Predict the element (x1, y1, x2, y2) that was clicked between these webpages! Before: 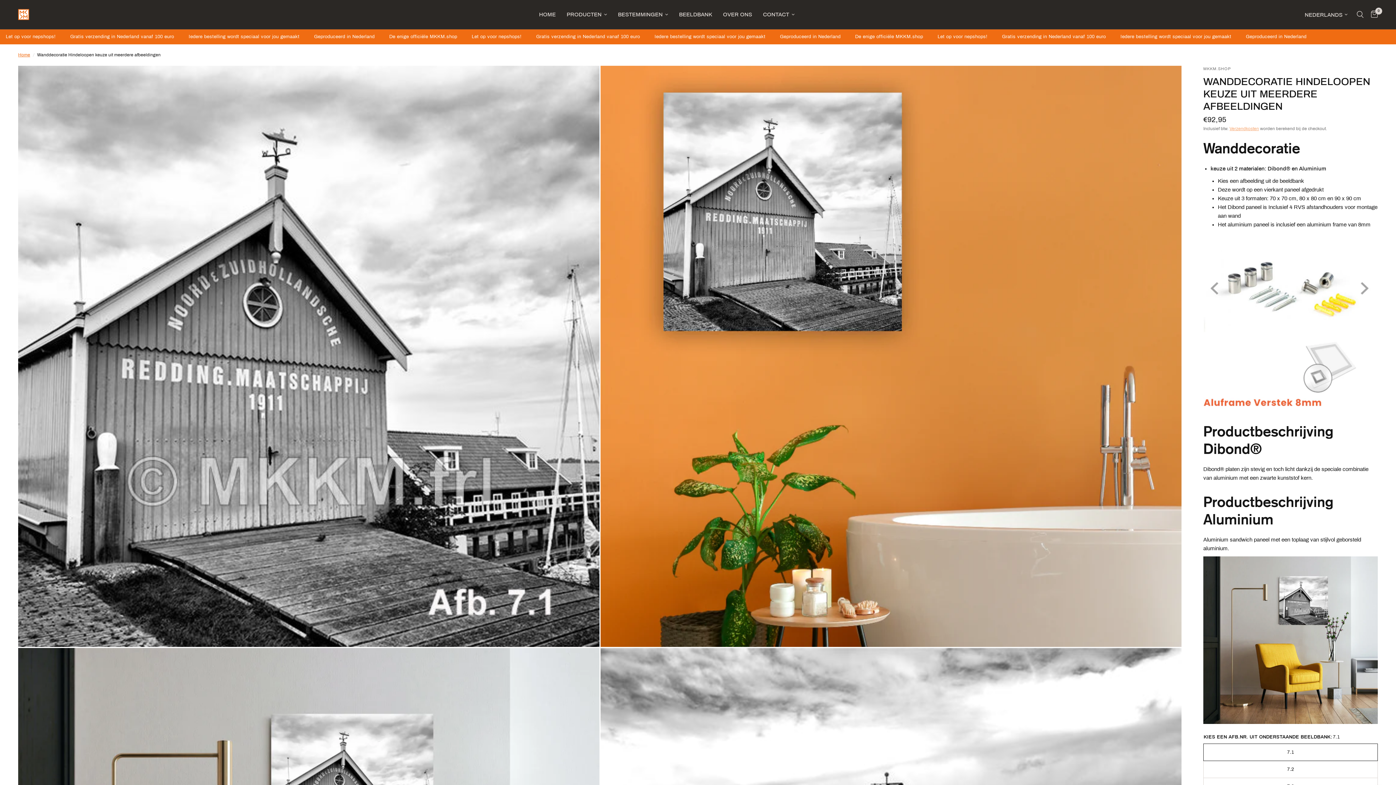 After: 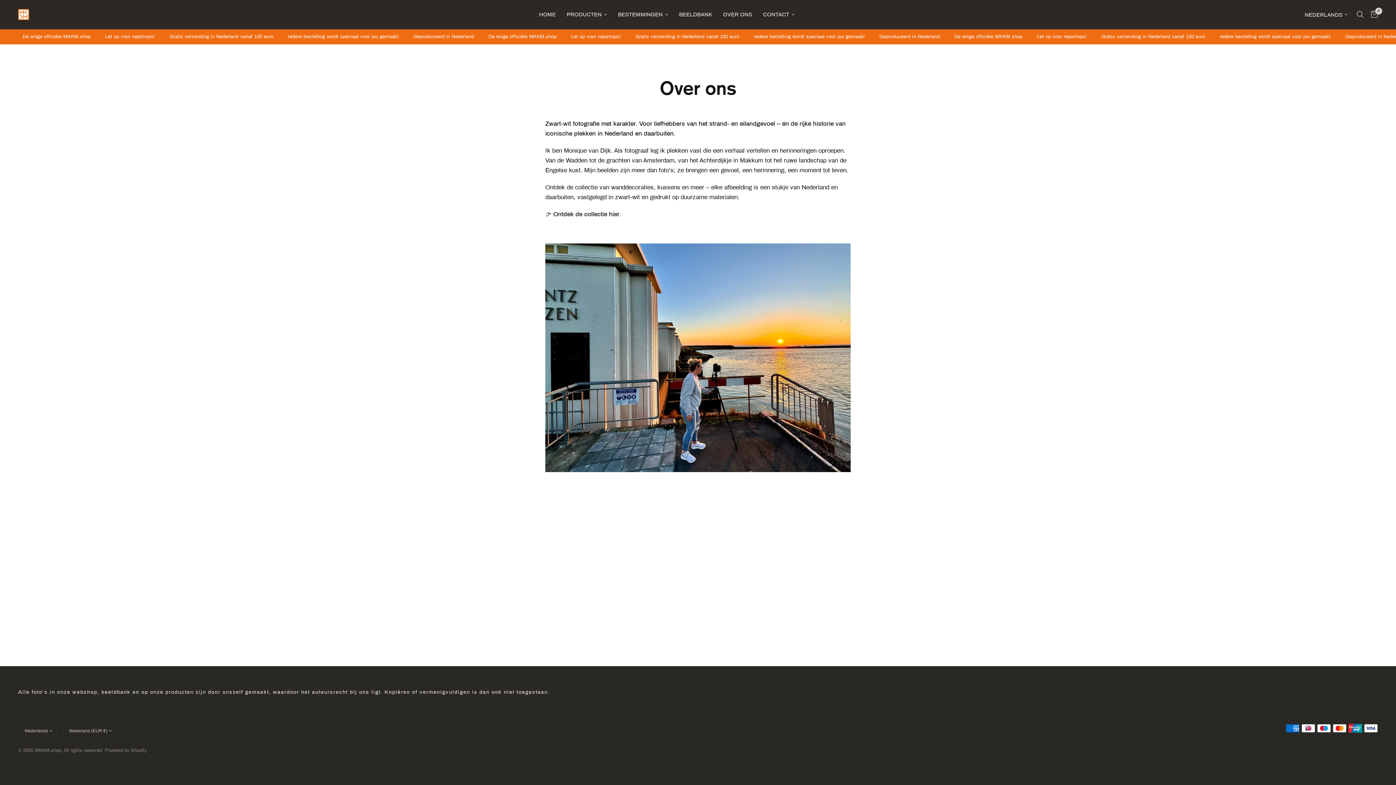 Action: label: OVER ONS bbox: (723, 10, 752, 18)